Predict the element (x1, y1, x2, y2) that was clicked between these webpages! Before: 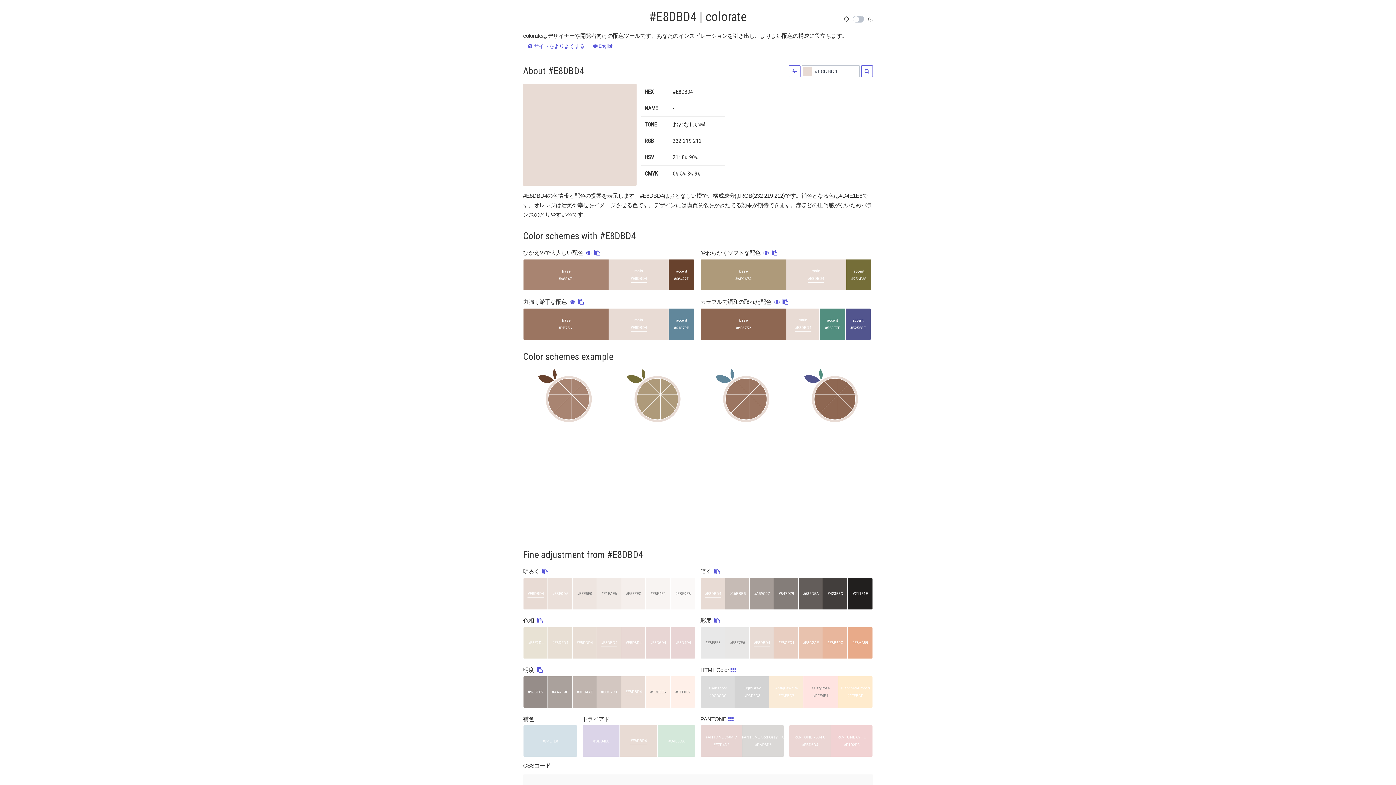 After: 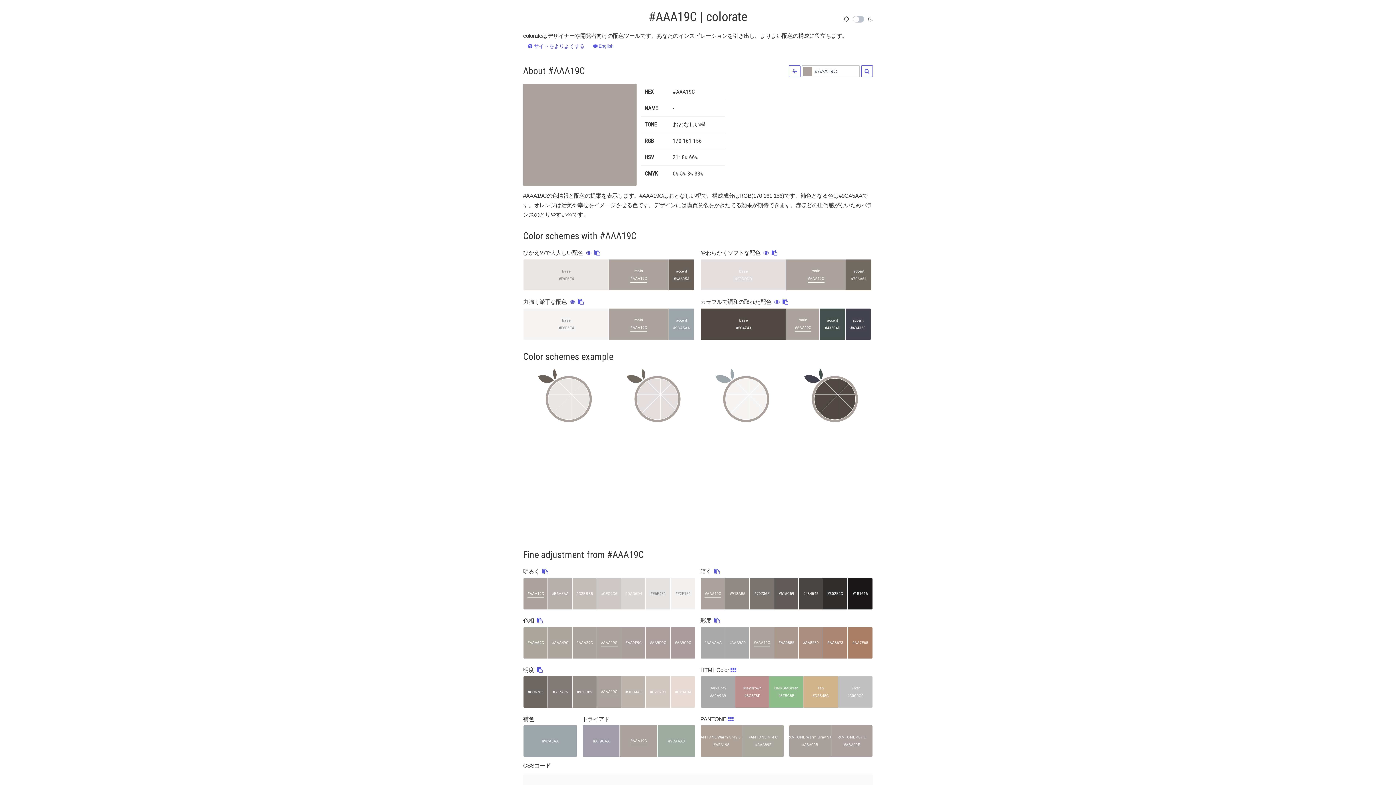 Action: bbox: (547, 676, 573, 708) label: #AAA19C